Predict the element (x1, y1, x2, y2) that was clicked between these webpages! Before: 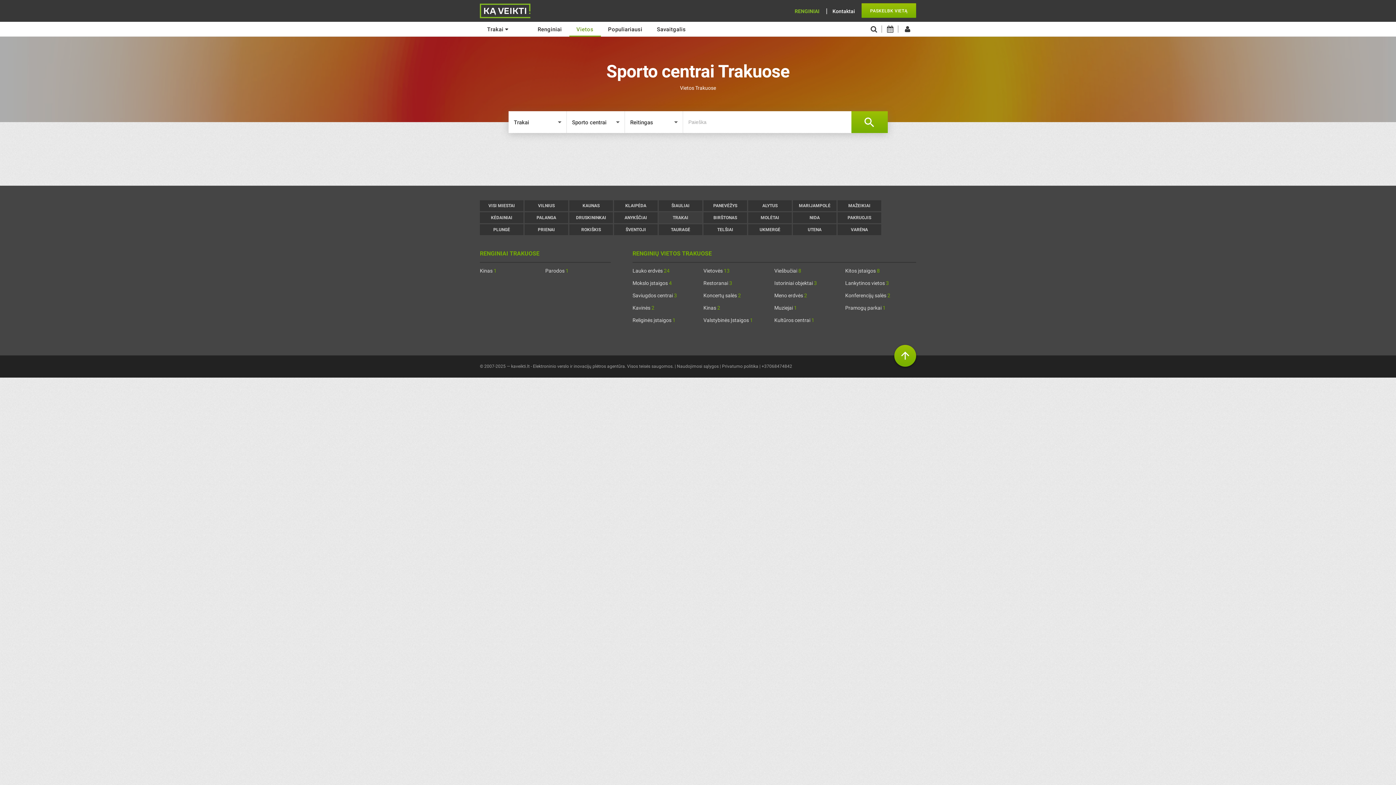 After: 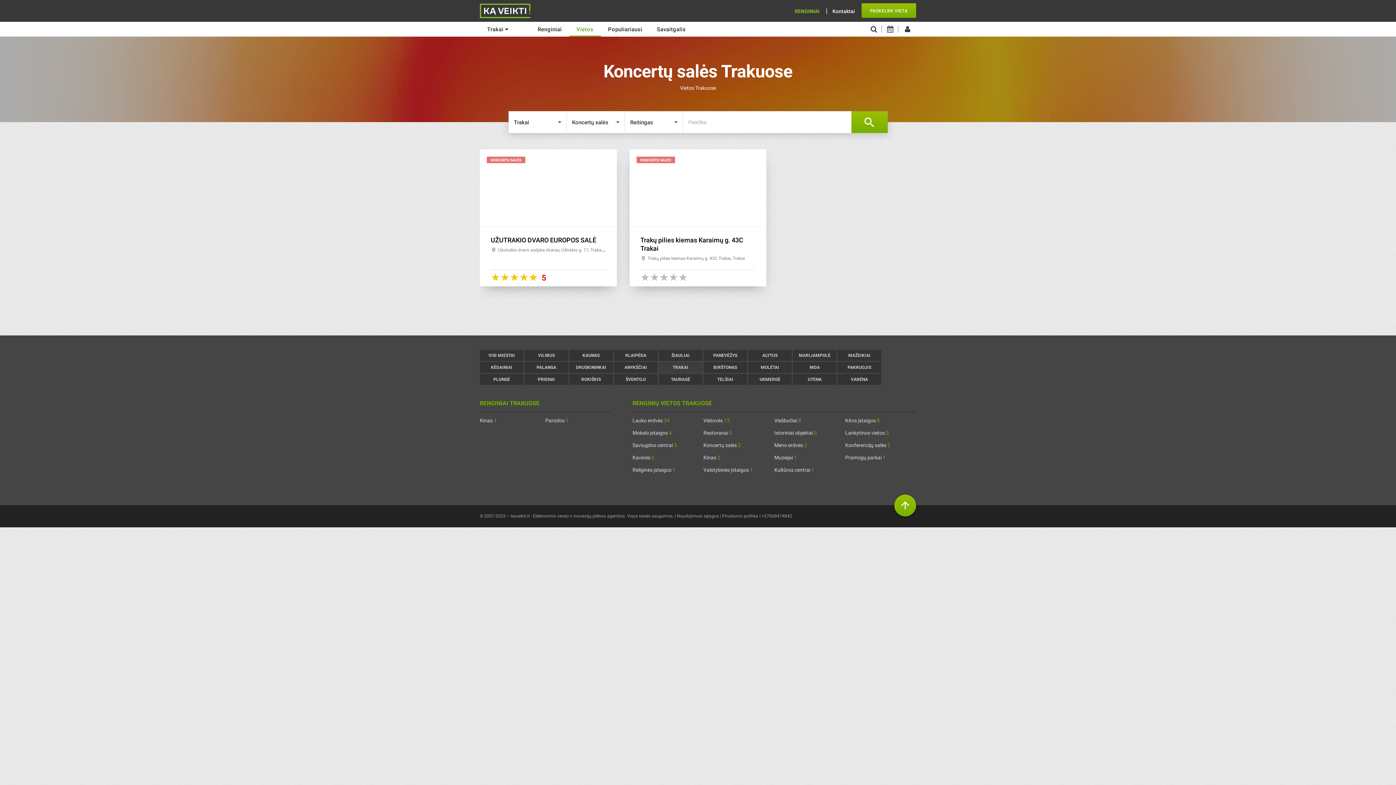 Action: label: Koncertų salės 2 bbox: (703, 292, 741, 298)